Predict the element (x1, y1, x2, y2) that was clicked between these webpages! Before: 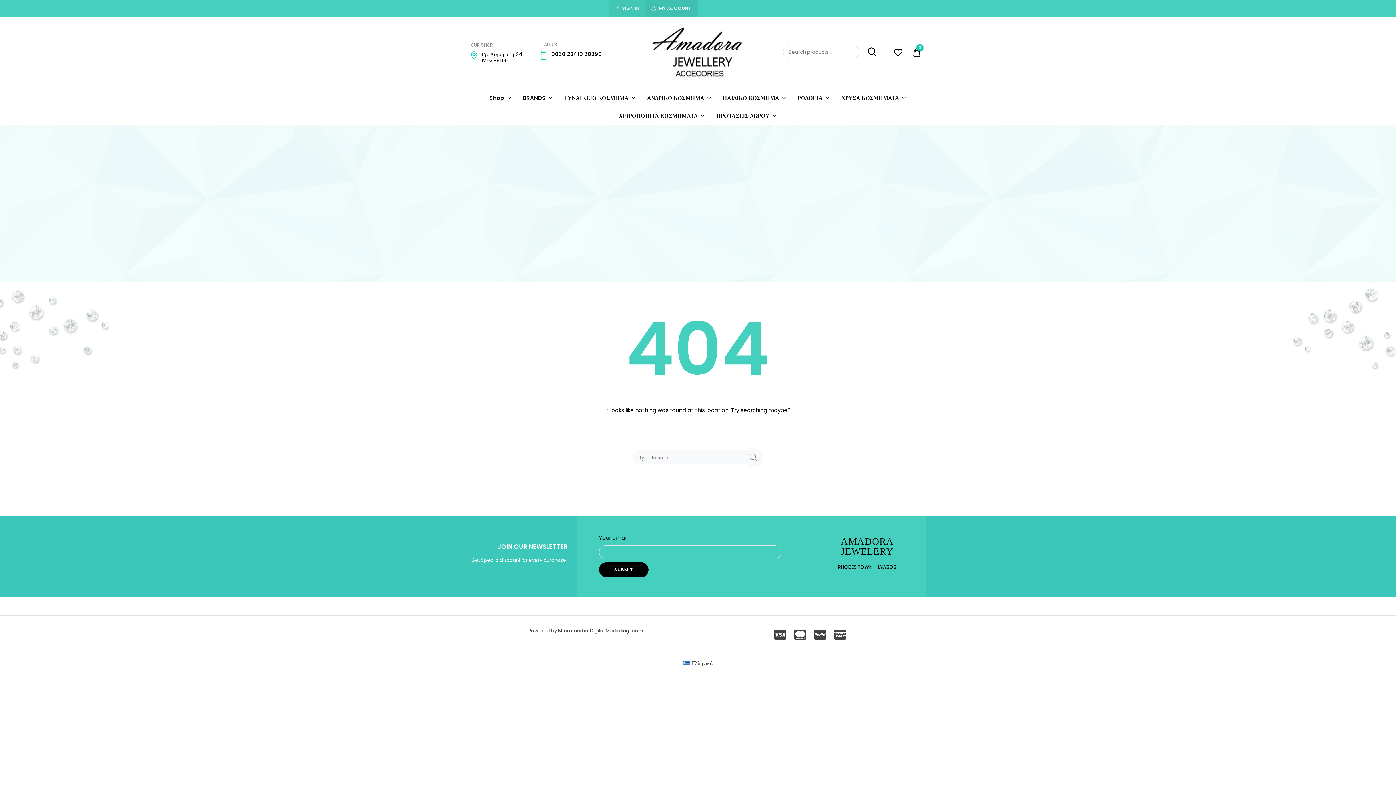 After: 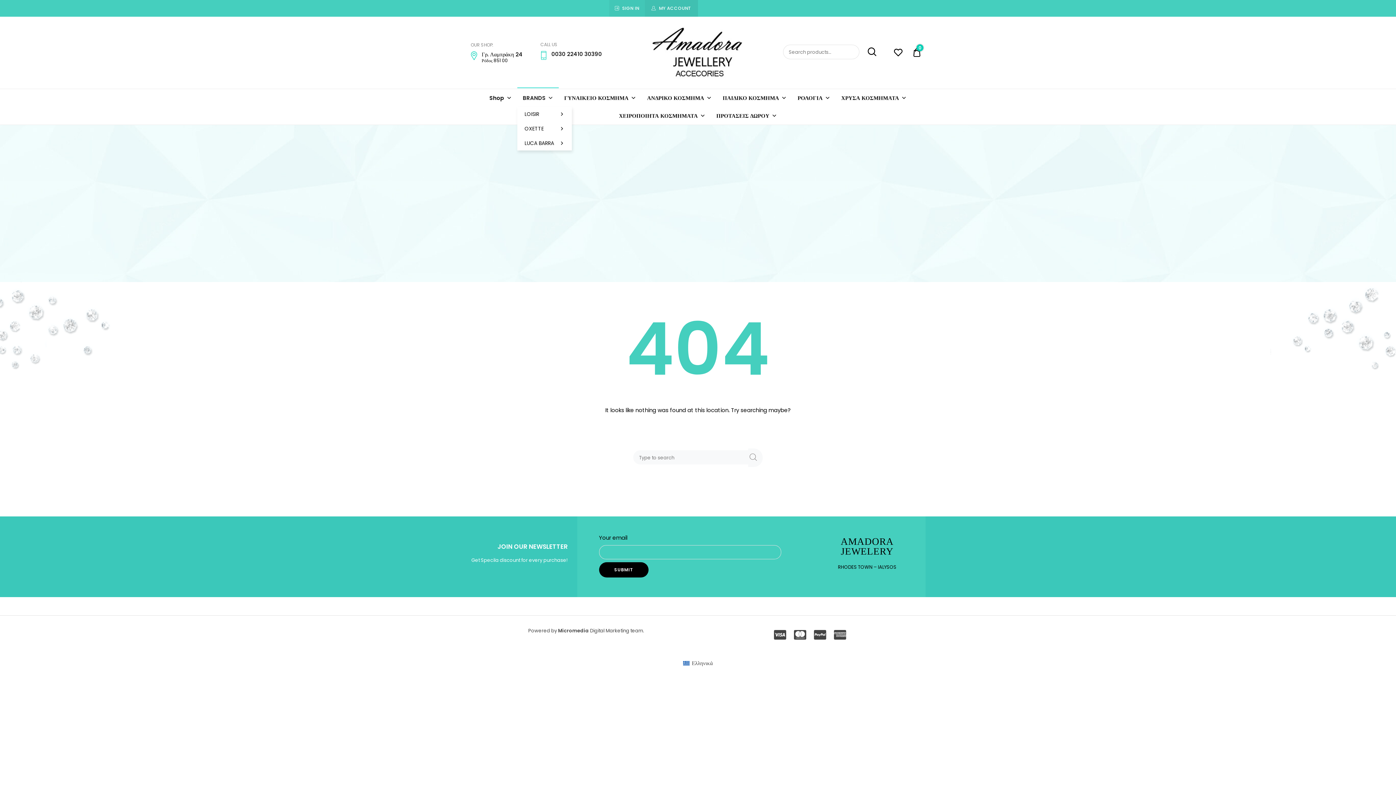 Action: label: BRANDS bbox: (517, 89, 558, 106)